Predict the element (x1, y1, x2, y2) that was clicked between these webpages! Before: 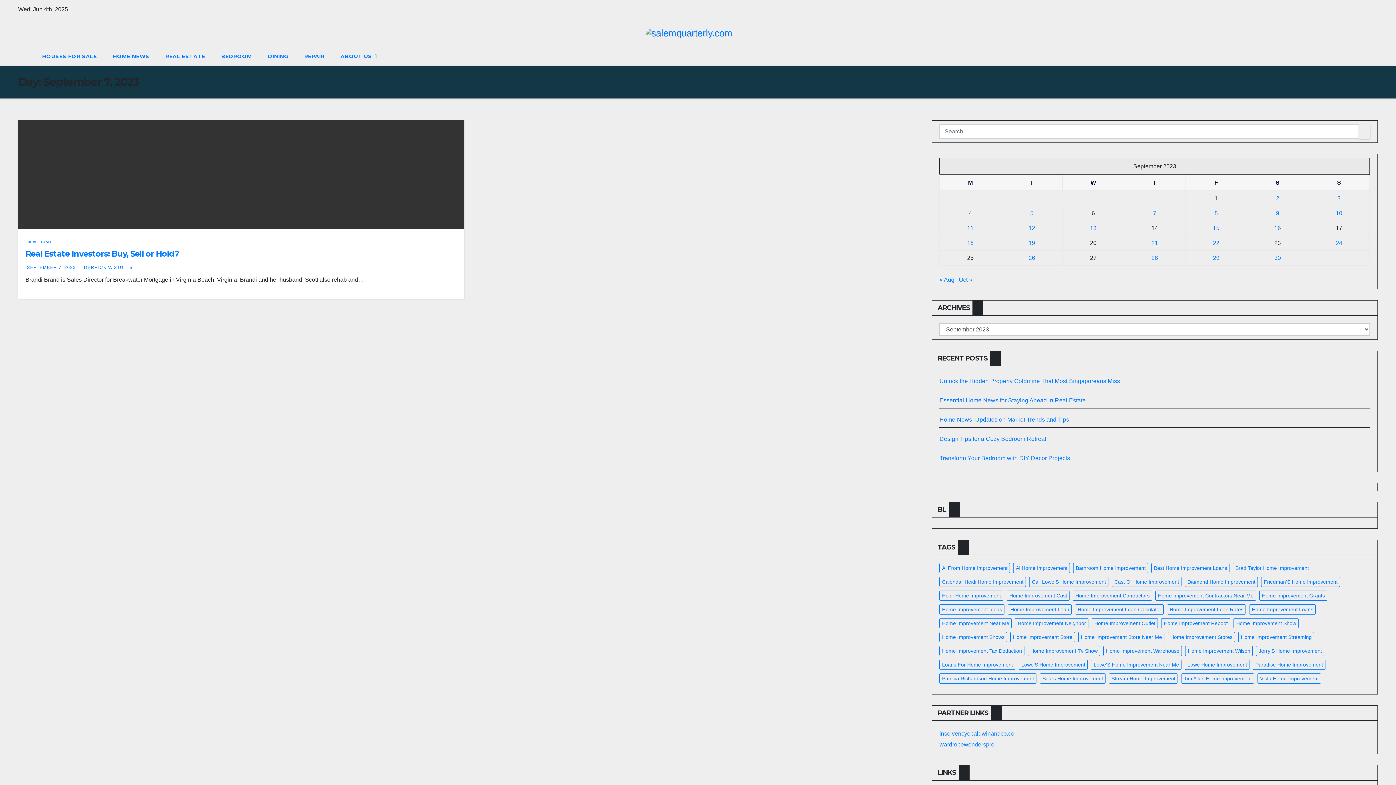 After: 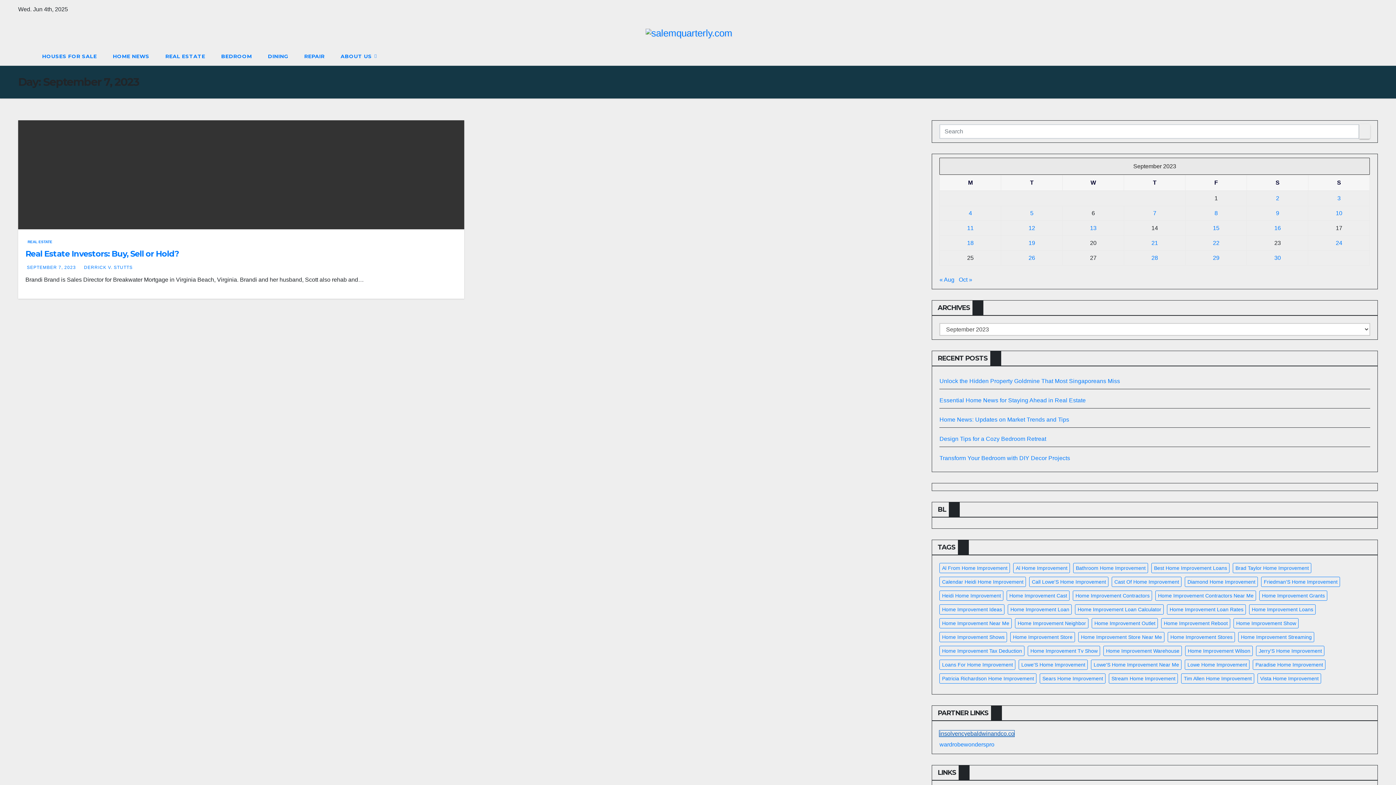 Action: label: insolvencyebaldwinandco.co bbox: (939, 730, 1014, 736)